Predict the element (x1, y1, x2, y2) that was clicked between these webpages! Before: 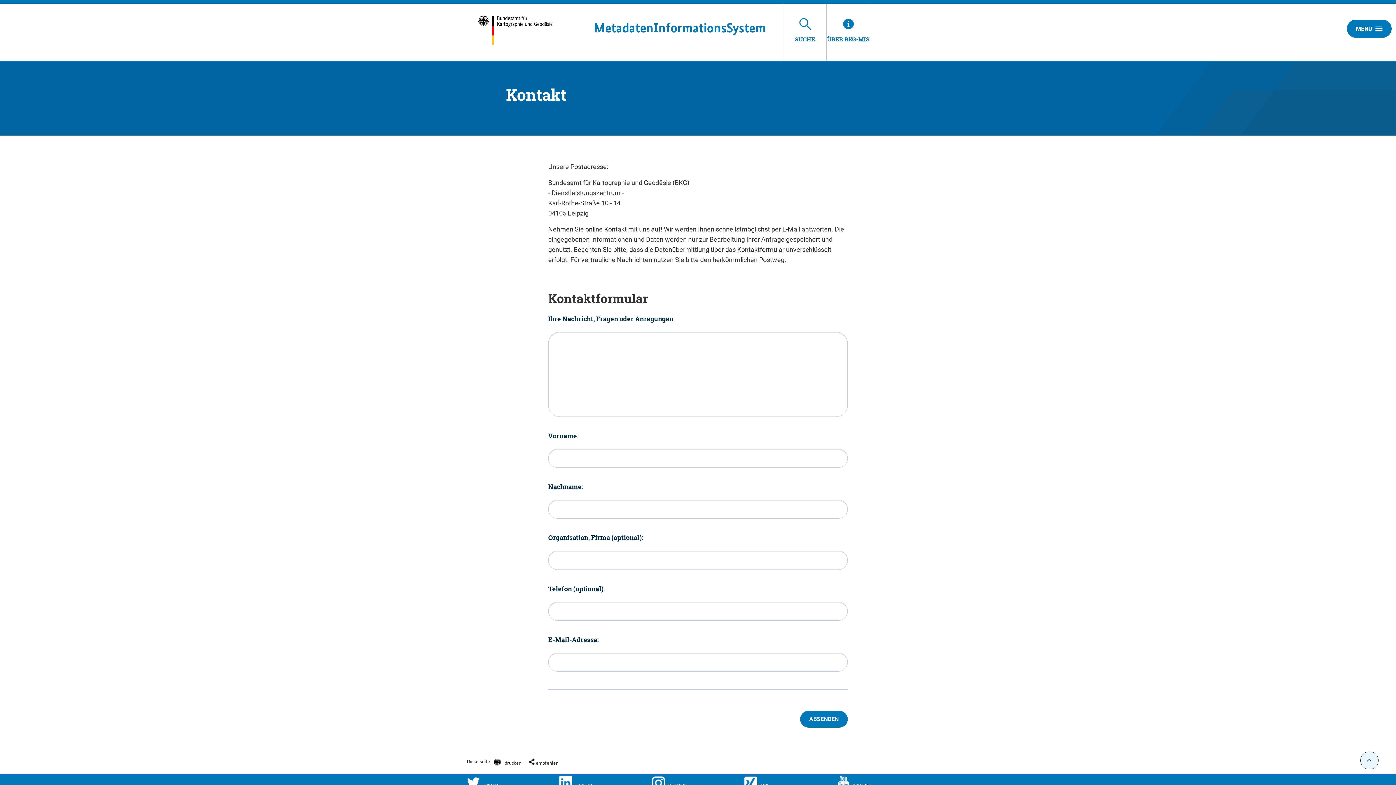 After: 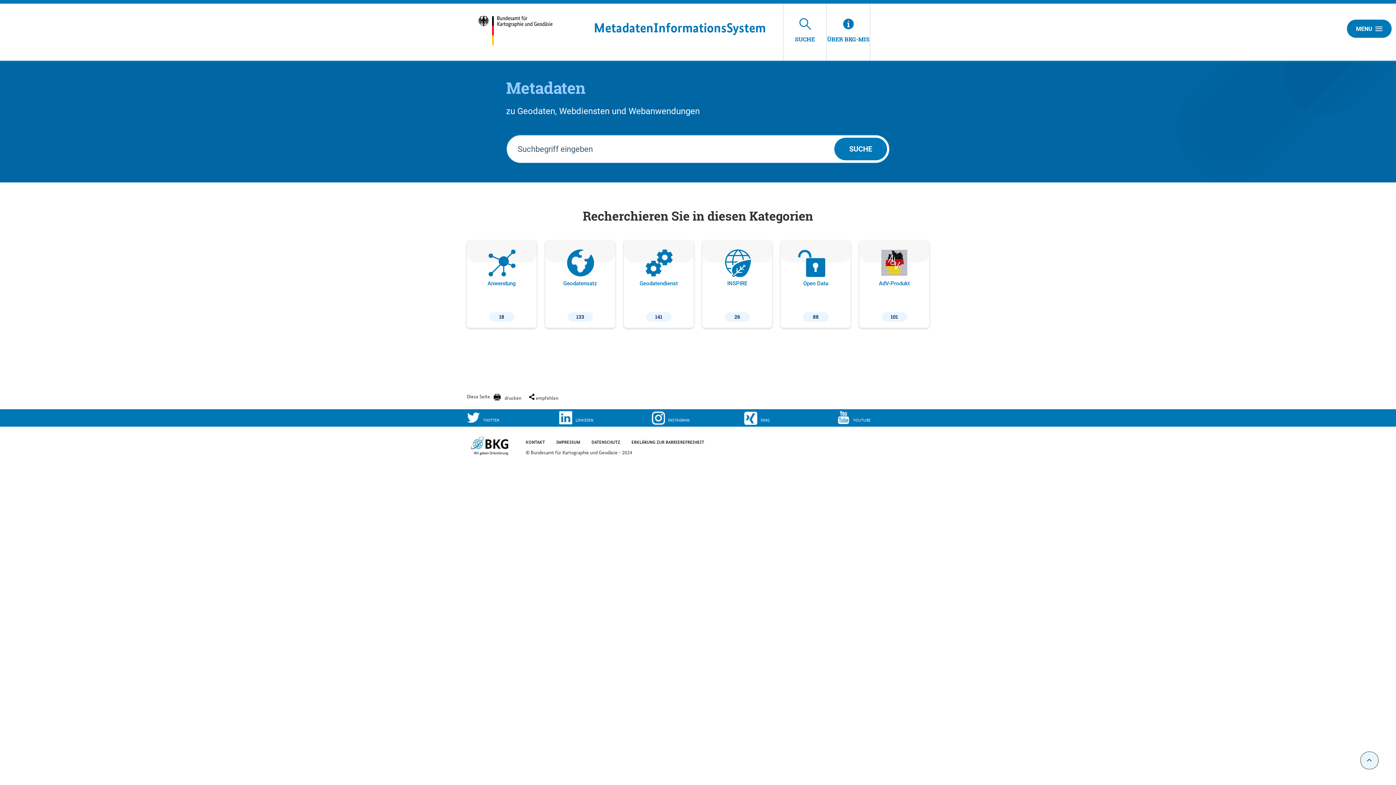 Action: label: MetadatenInformationsSystem bbox: (594, 20, 766, 35)